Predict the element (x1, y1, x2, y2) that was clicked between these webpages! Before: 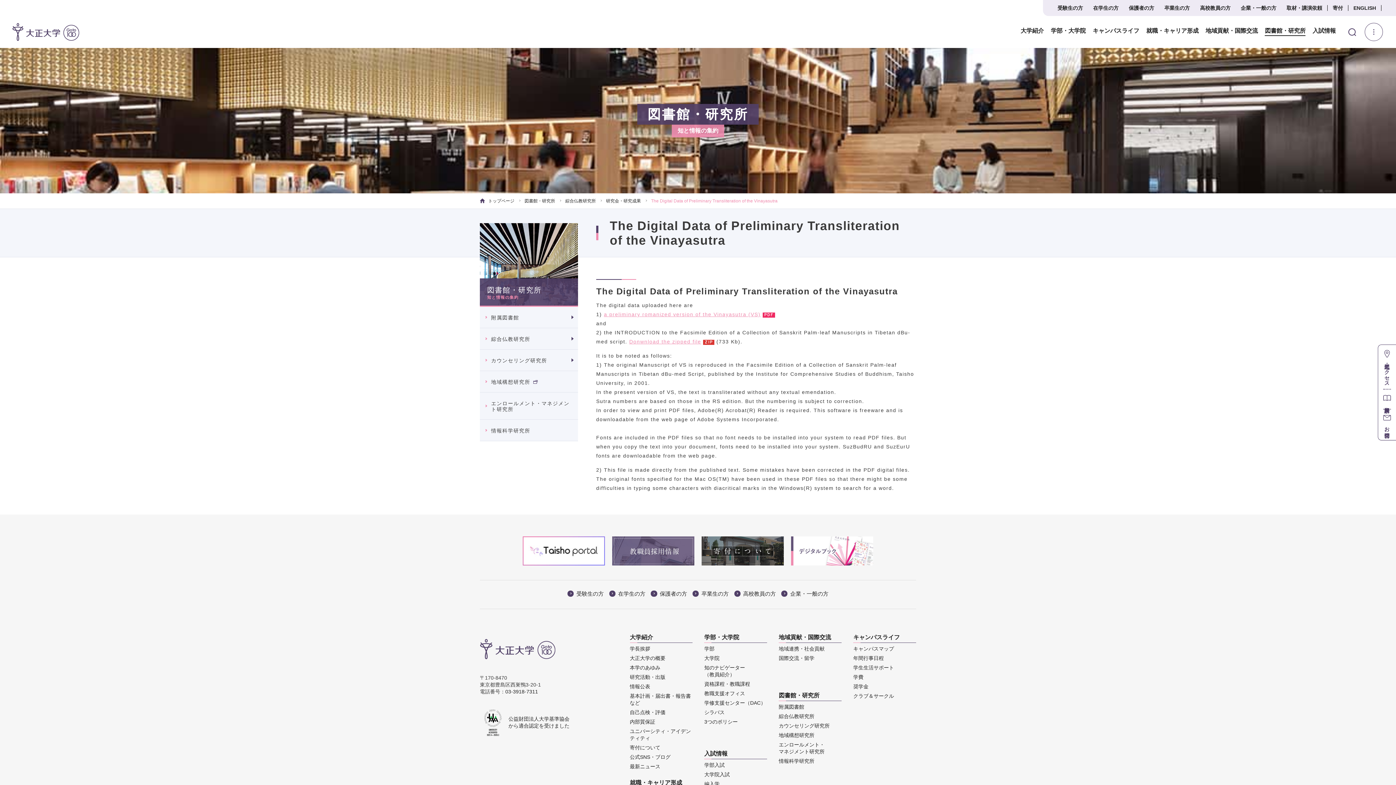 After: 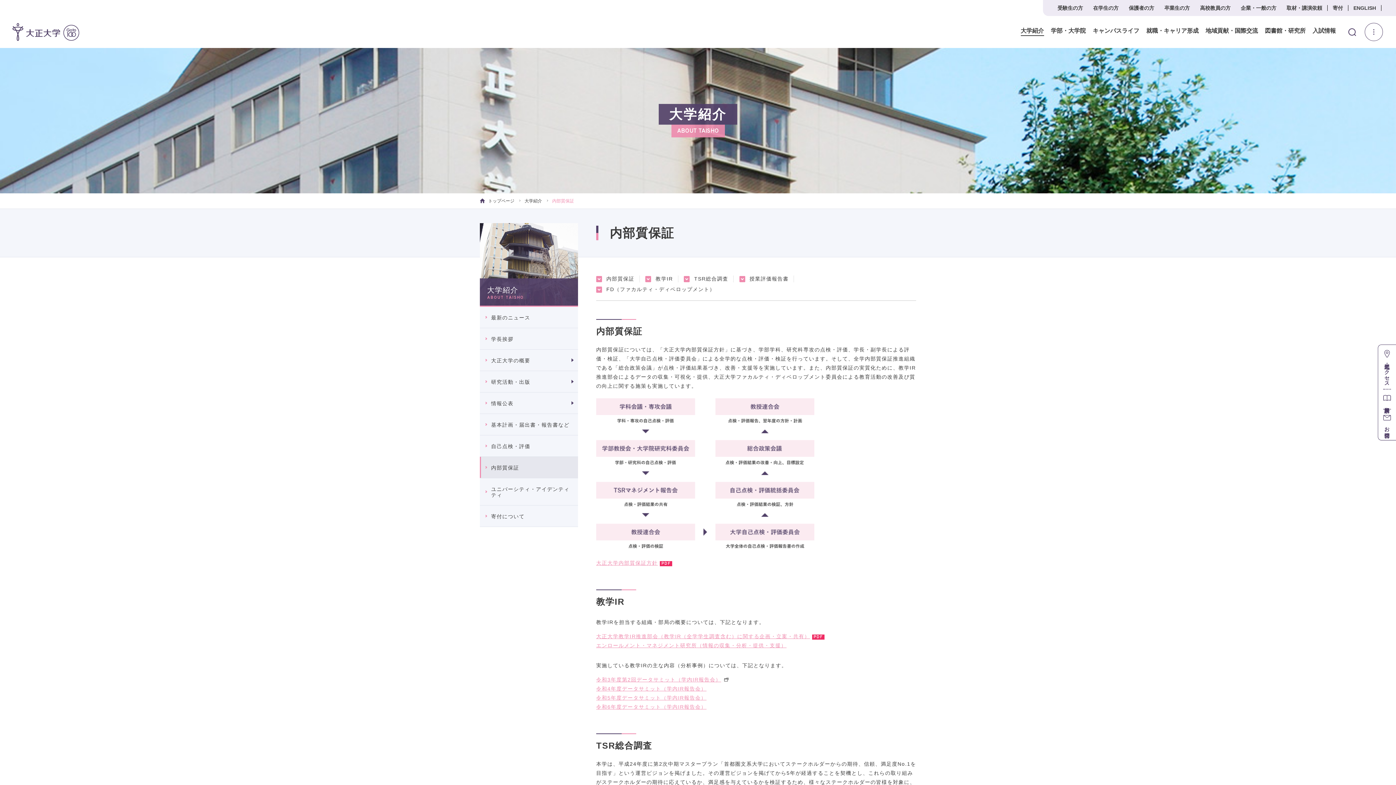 Action: bbox: (630, 719, 655, 724) label: 内部質保証